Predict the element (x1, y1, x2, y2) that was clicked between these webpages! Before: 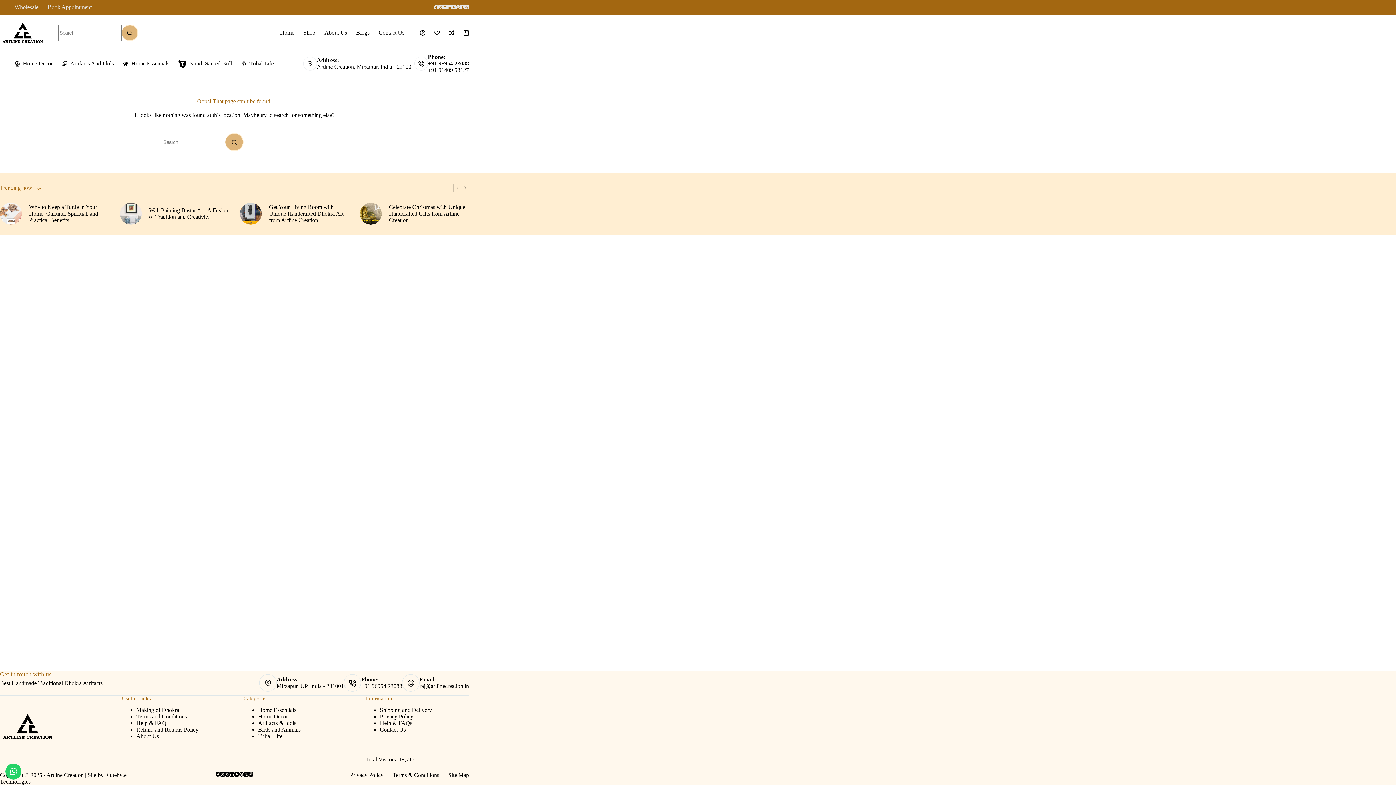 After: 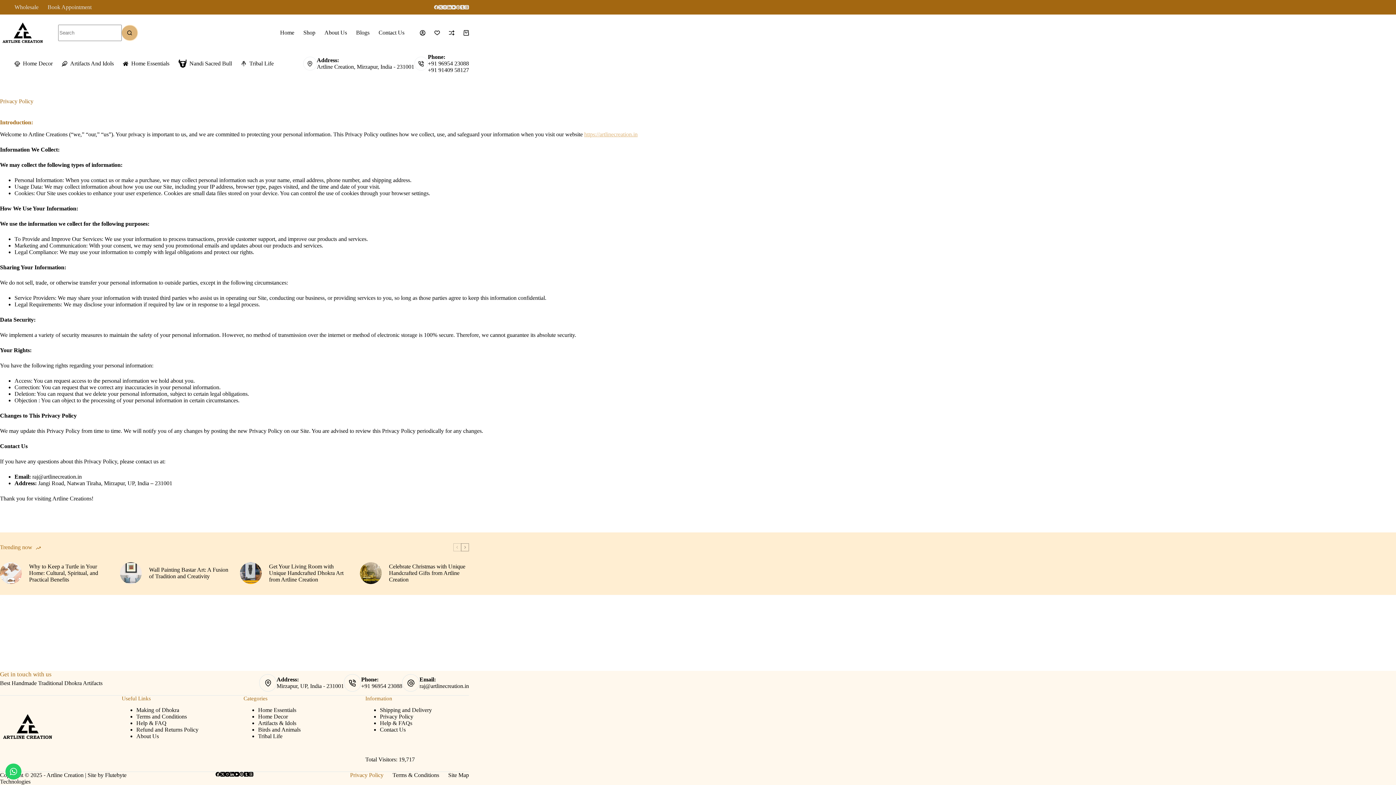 Action: bbox: (380, 713, 413, 720) label: Privacy Policy